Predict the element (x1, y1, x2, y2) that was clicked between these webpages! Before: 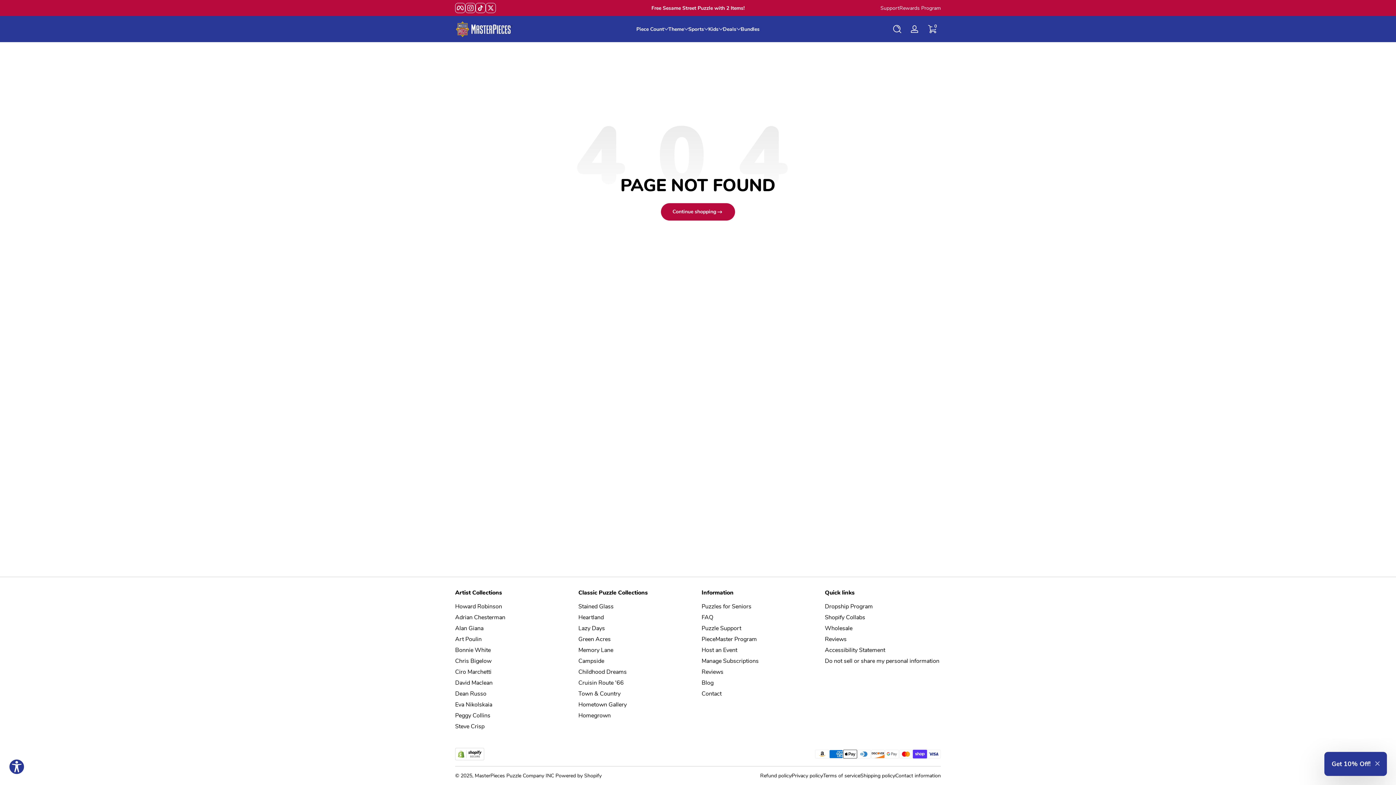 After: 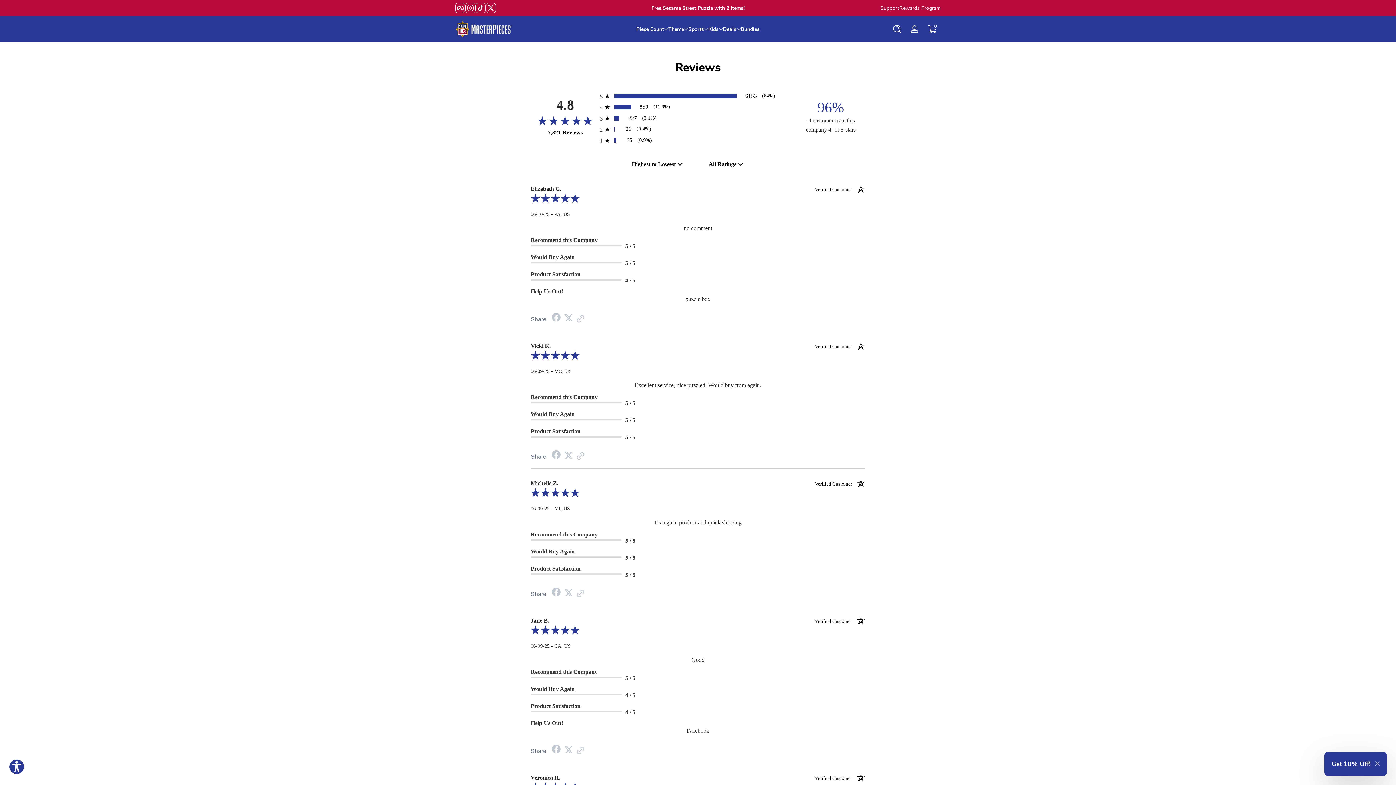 Action: label: Reviews bbox: (825, 635, 846, 643)